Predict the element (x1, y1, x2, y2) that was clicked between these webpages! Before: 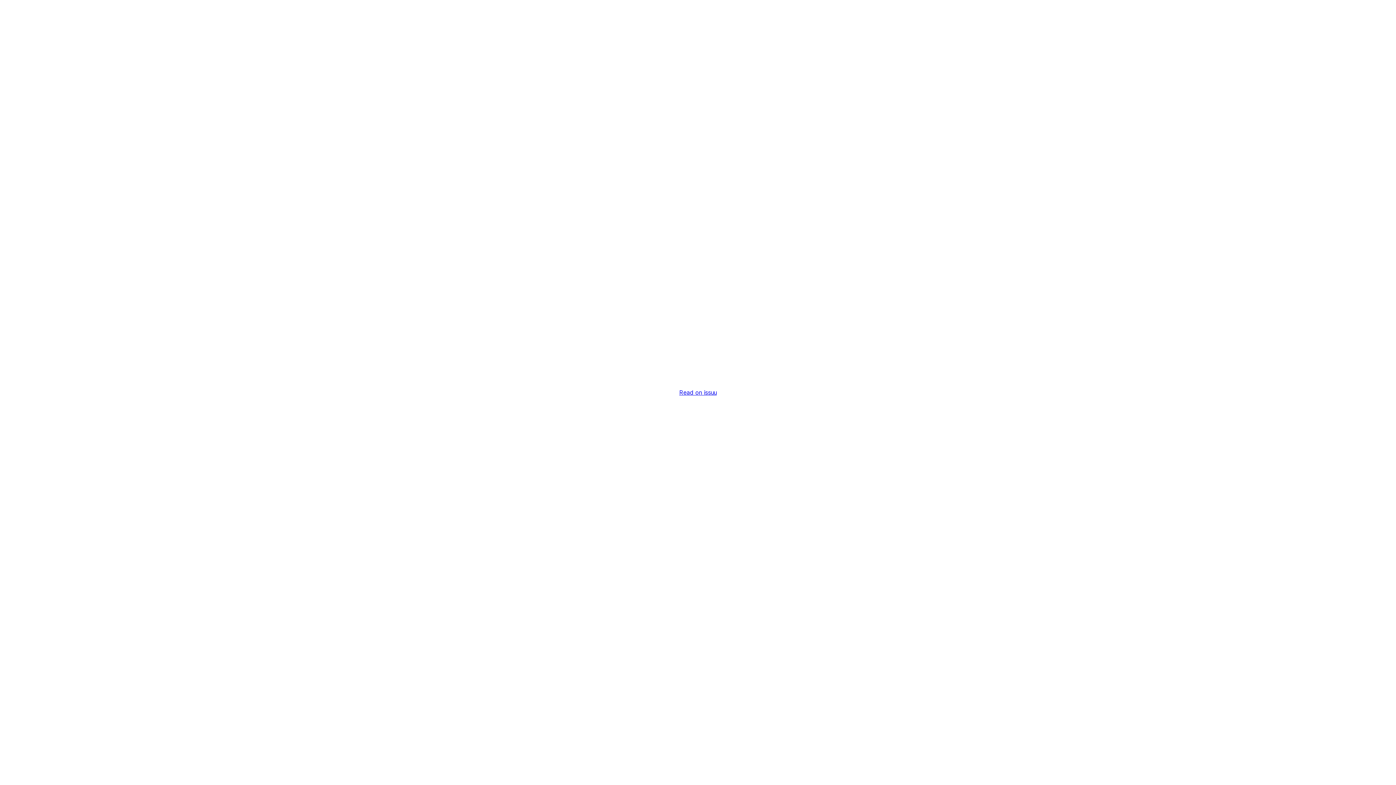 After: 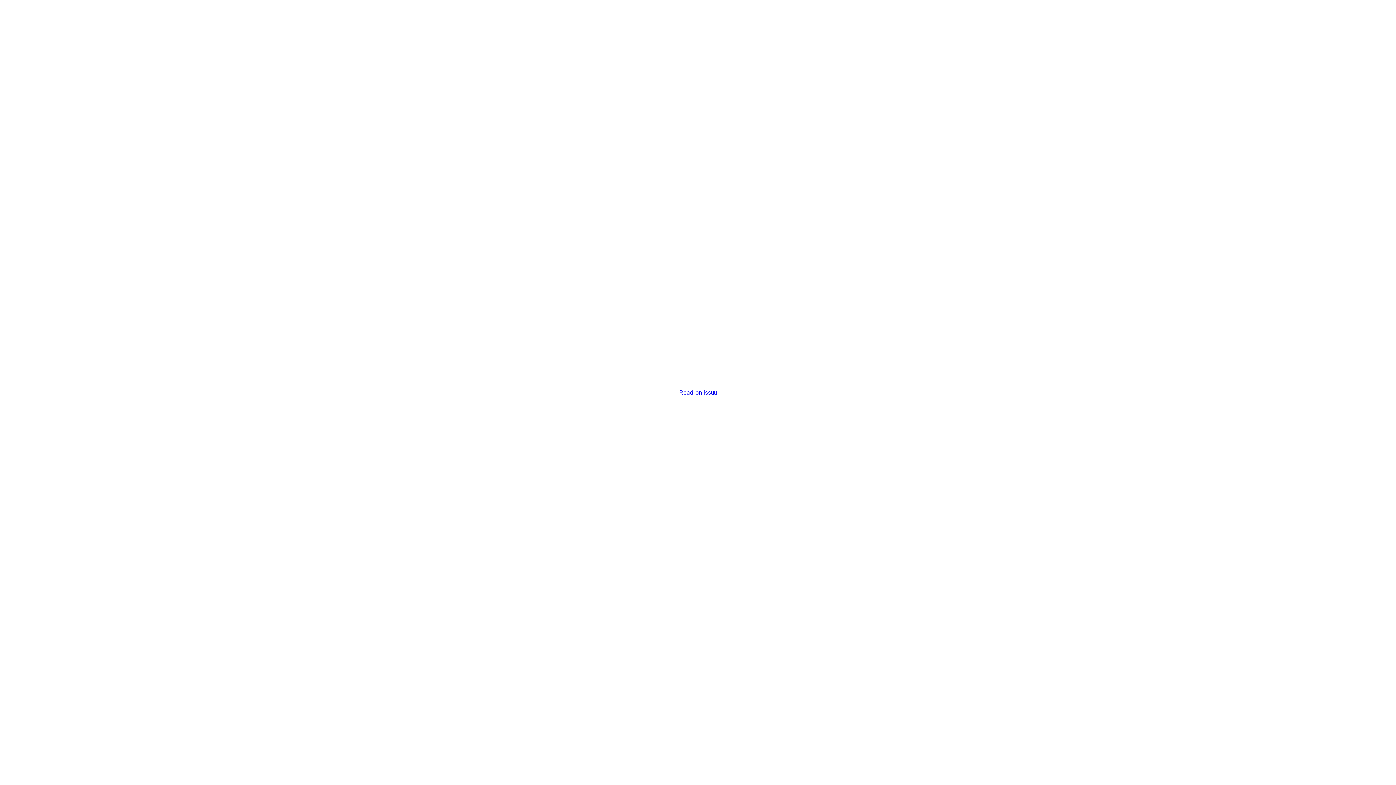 Action: bbox: (679, 389, 716, 396) label: Read on issuu